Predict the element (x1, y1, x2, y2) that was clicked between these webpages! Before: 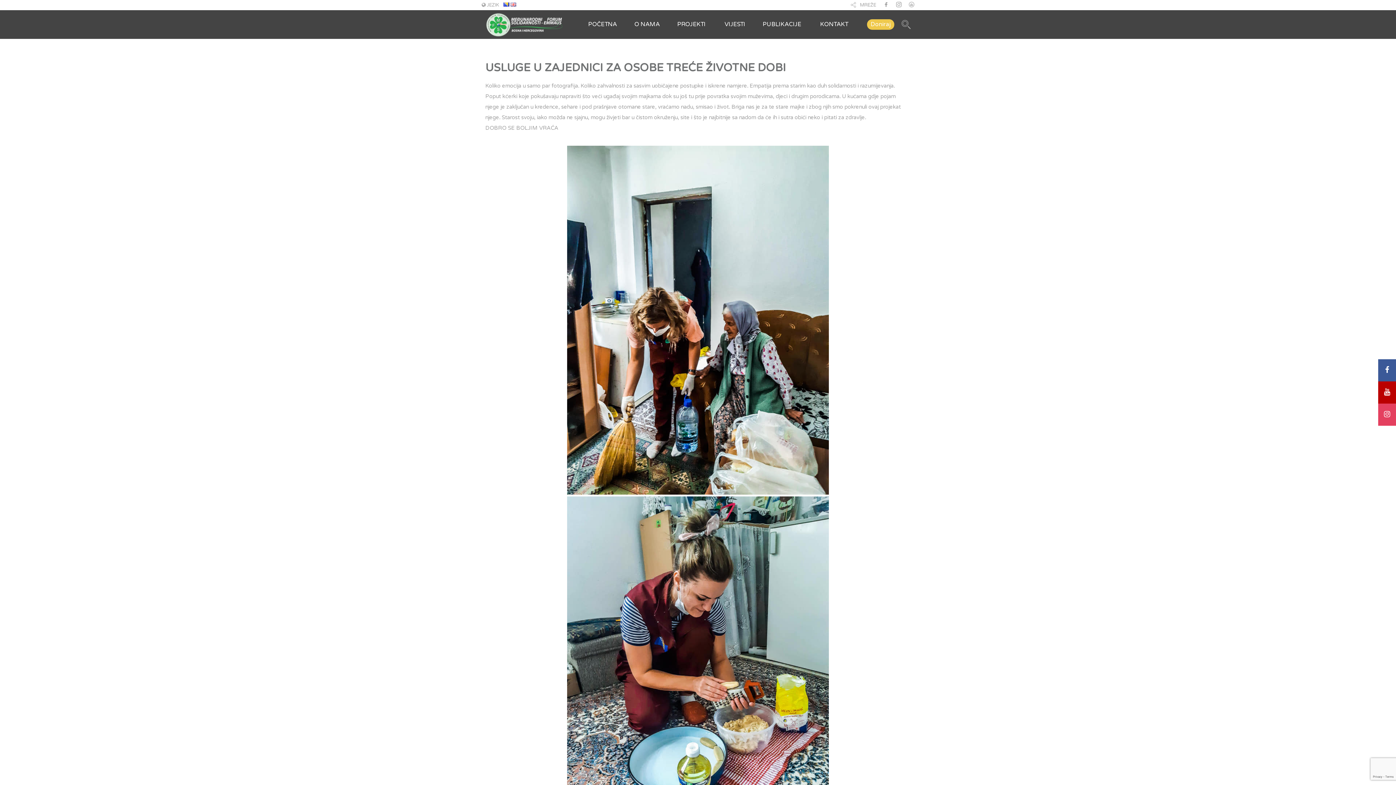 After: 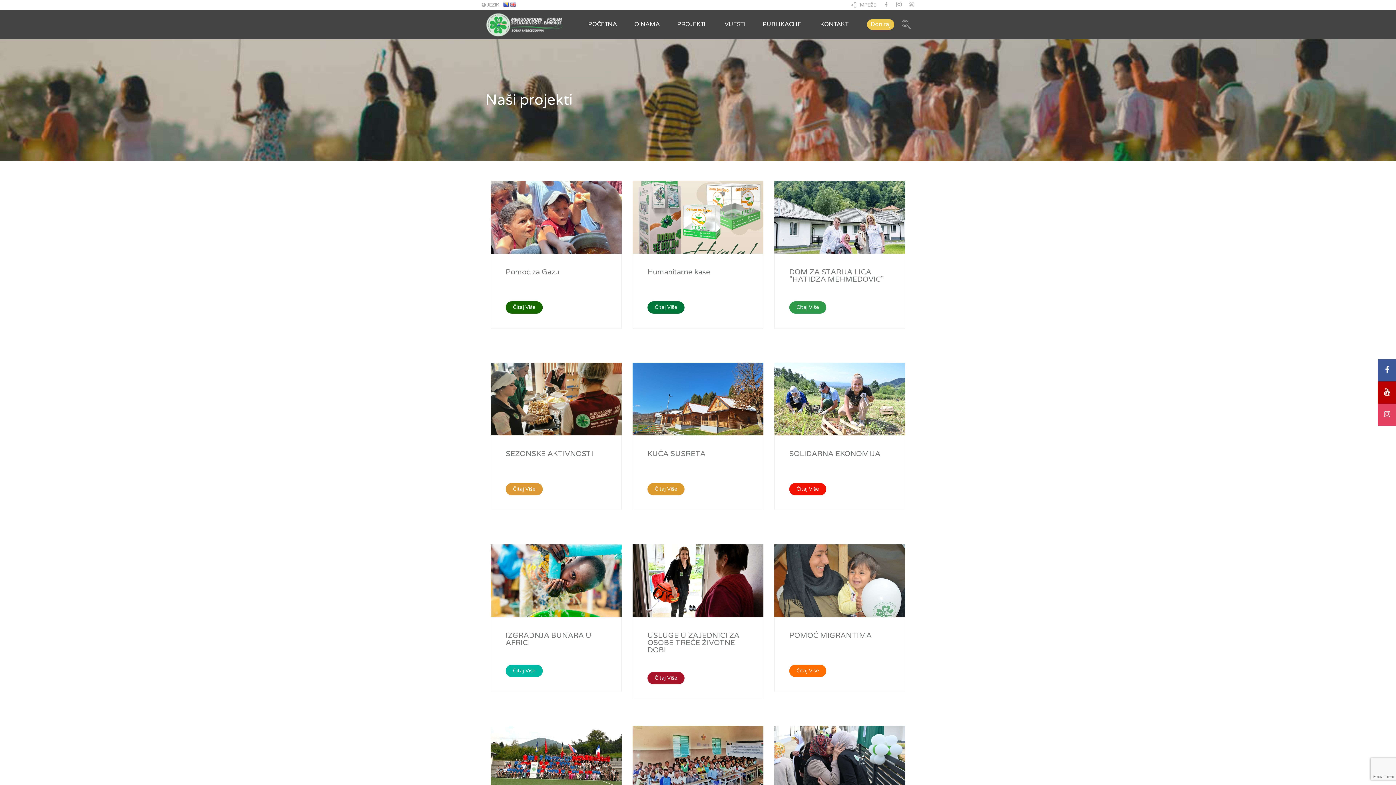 Action: bbox: (677, 20, 705, 28) label: PROJEKTI